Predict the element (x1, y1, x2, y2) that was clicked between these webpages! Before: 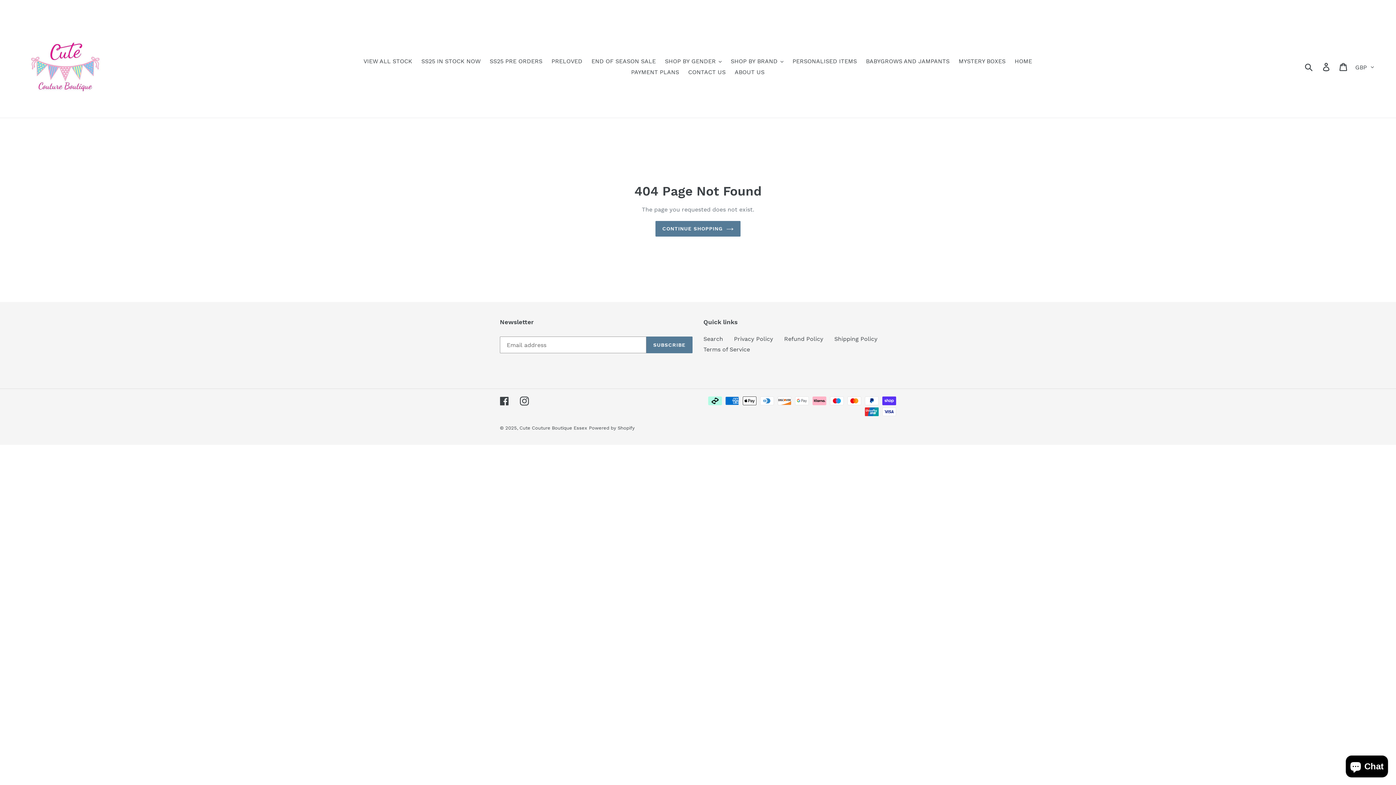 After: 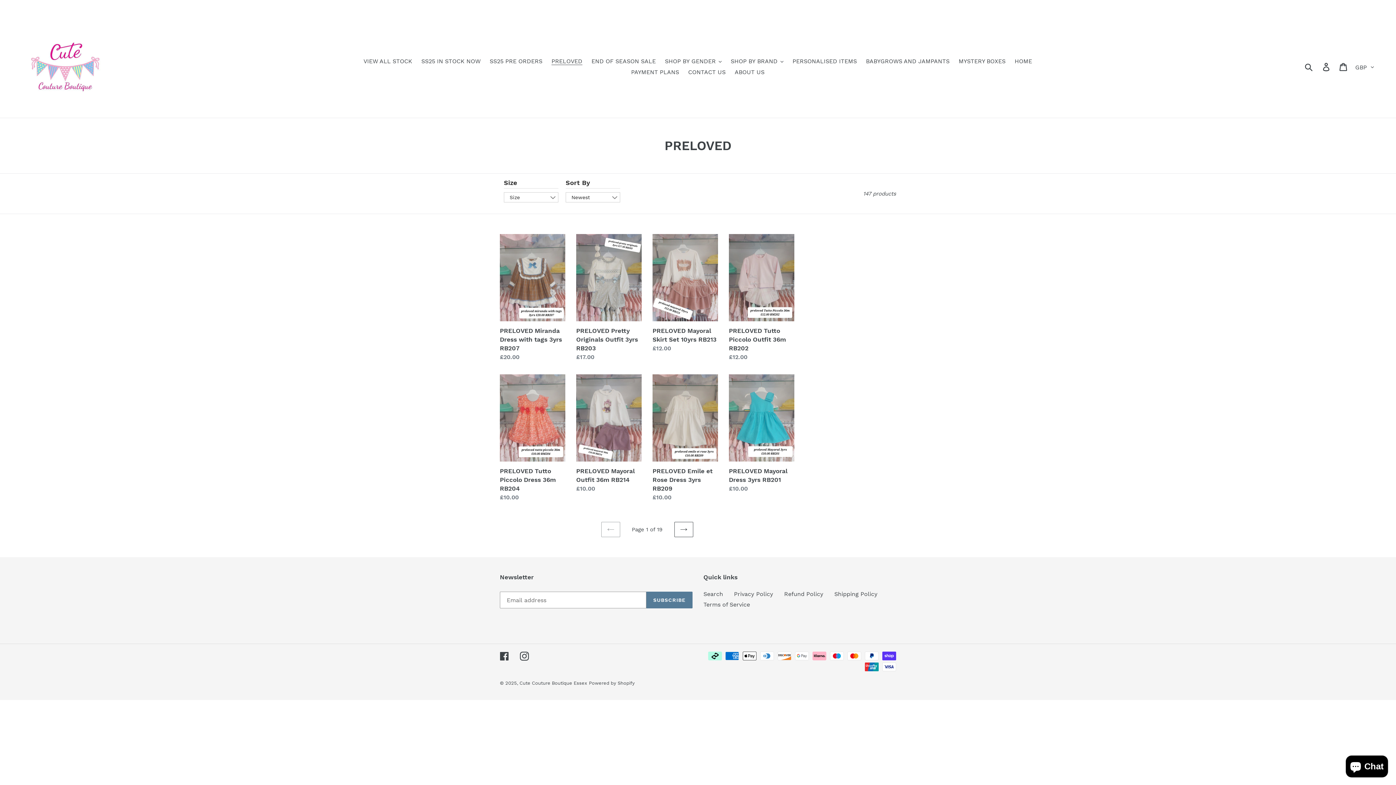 Action: label: PRELOVED bbox: (548, 56, 586, 66)